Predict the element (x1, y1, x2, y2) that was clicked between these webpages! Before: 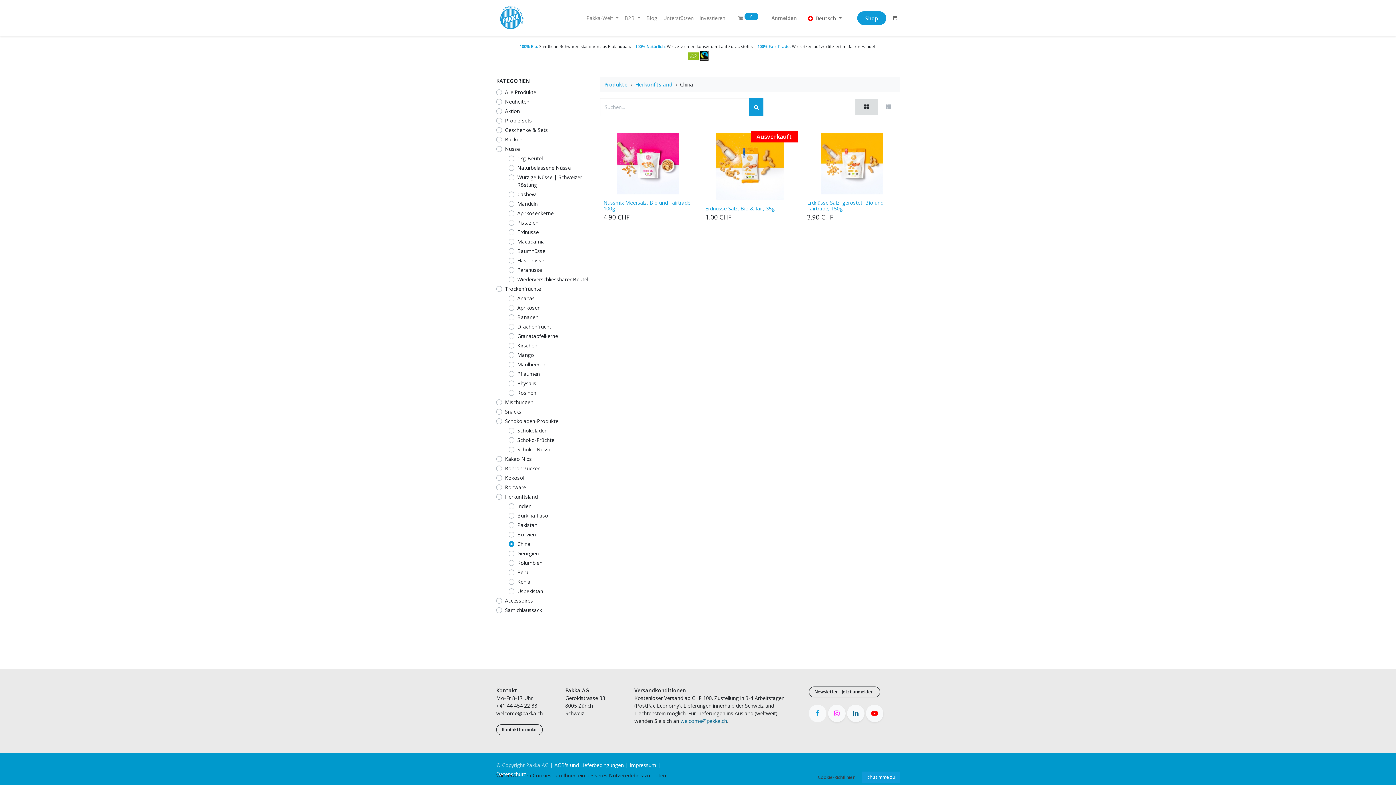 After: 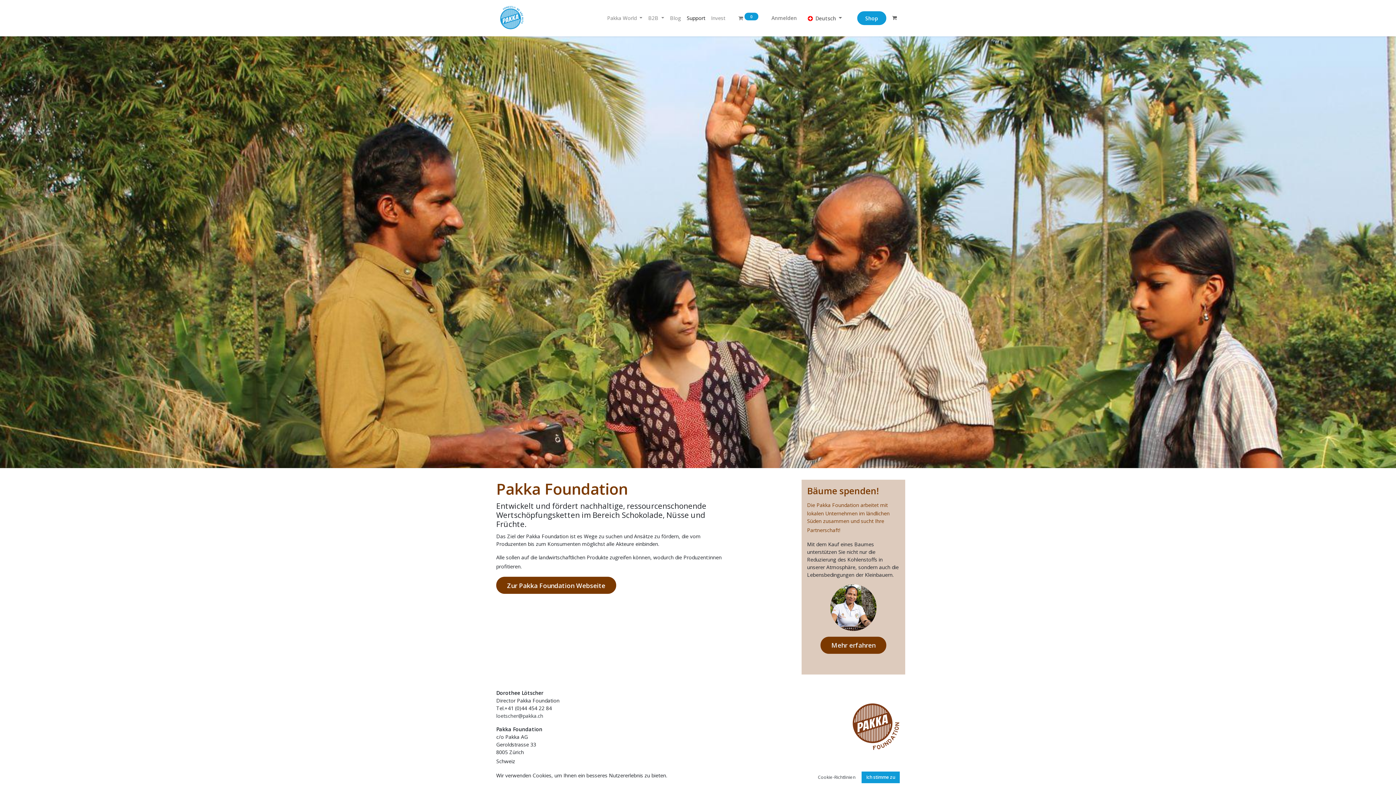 Action: label: Unterstützen bbox: (660, 11, 696, 24)